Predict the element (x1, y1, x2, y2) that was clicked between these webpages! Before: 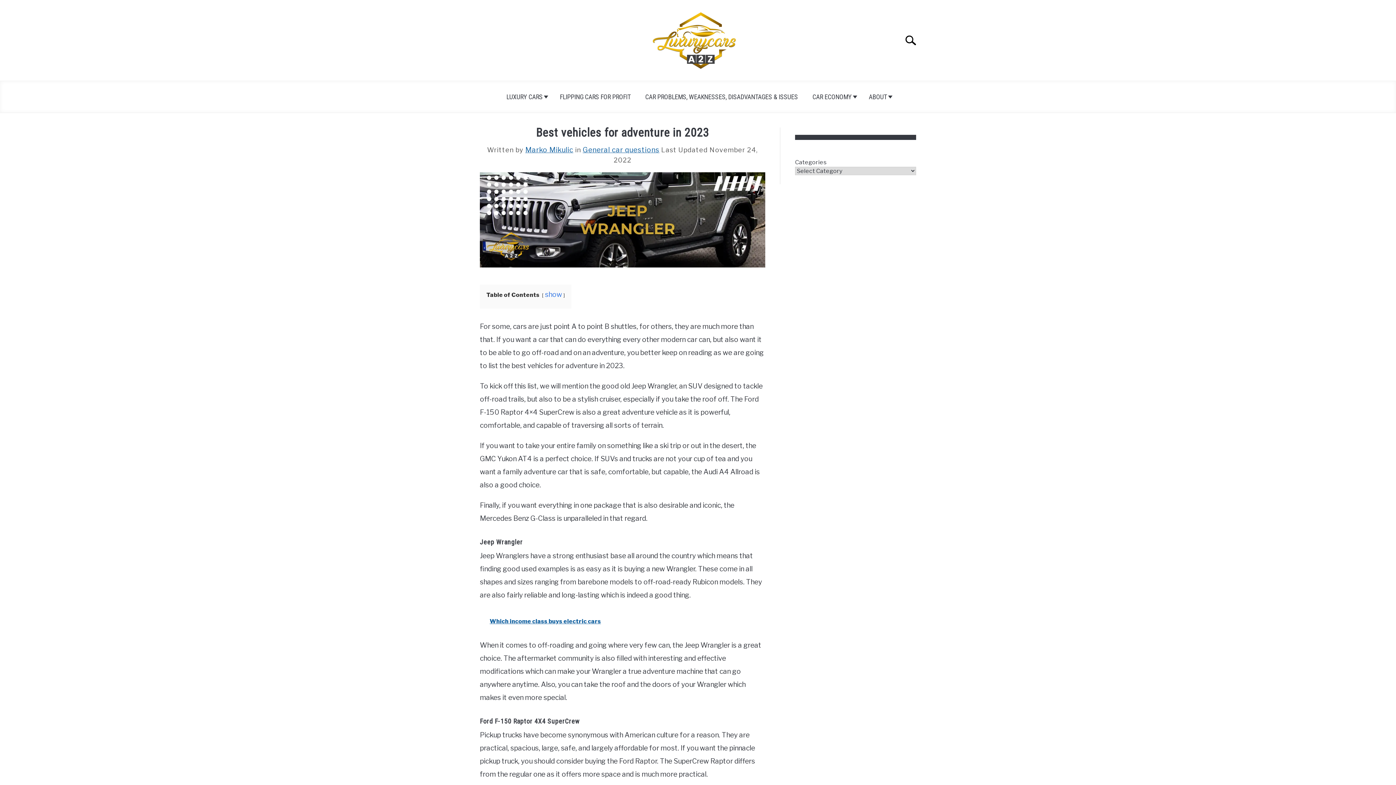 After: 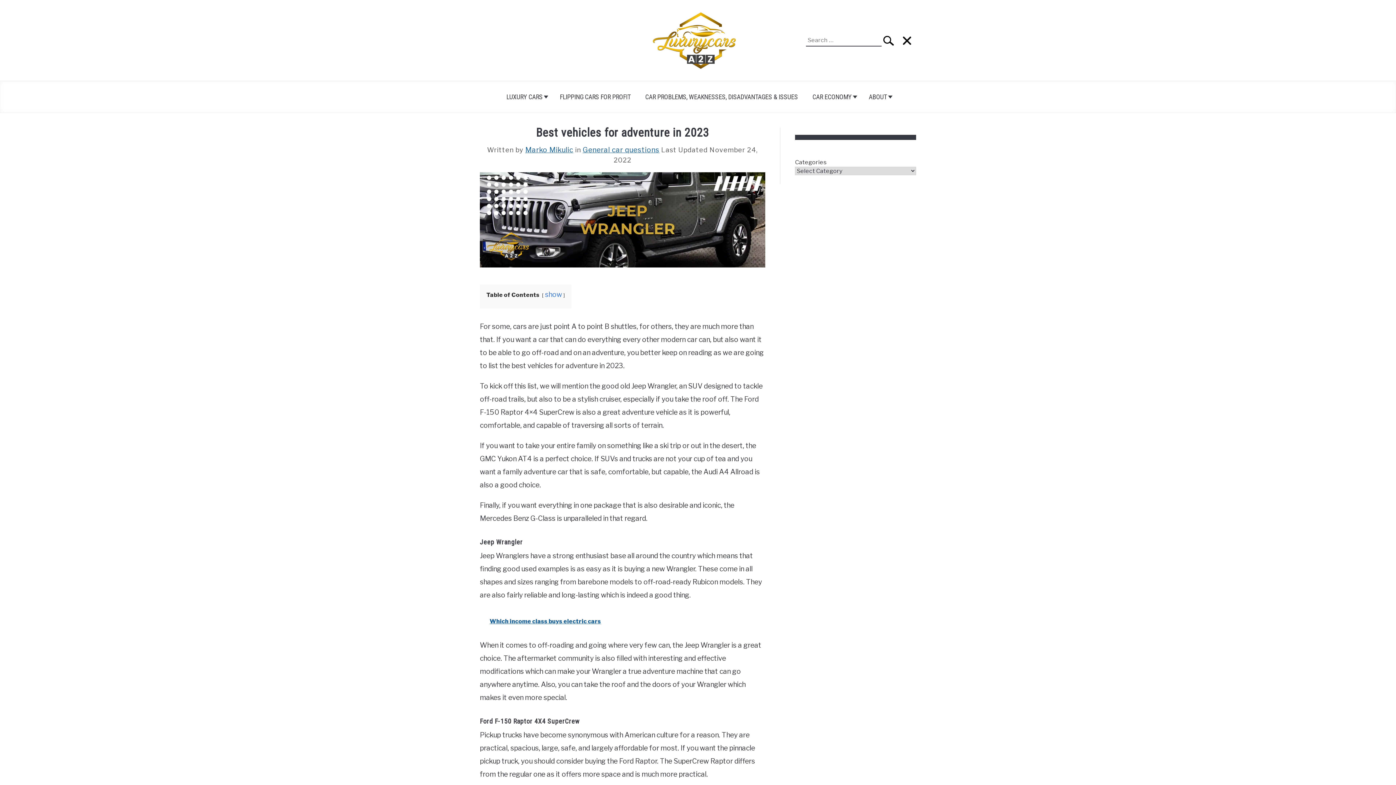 Action: bbox: (898, 27, 930, 53) label: Search